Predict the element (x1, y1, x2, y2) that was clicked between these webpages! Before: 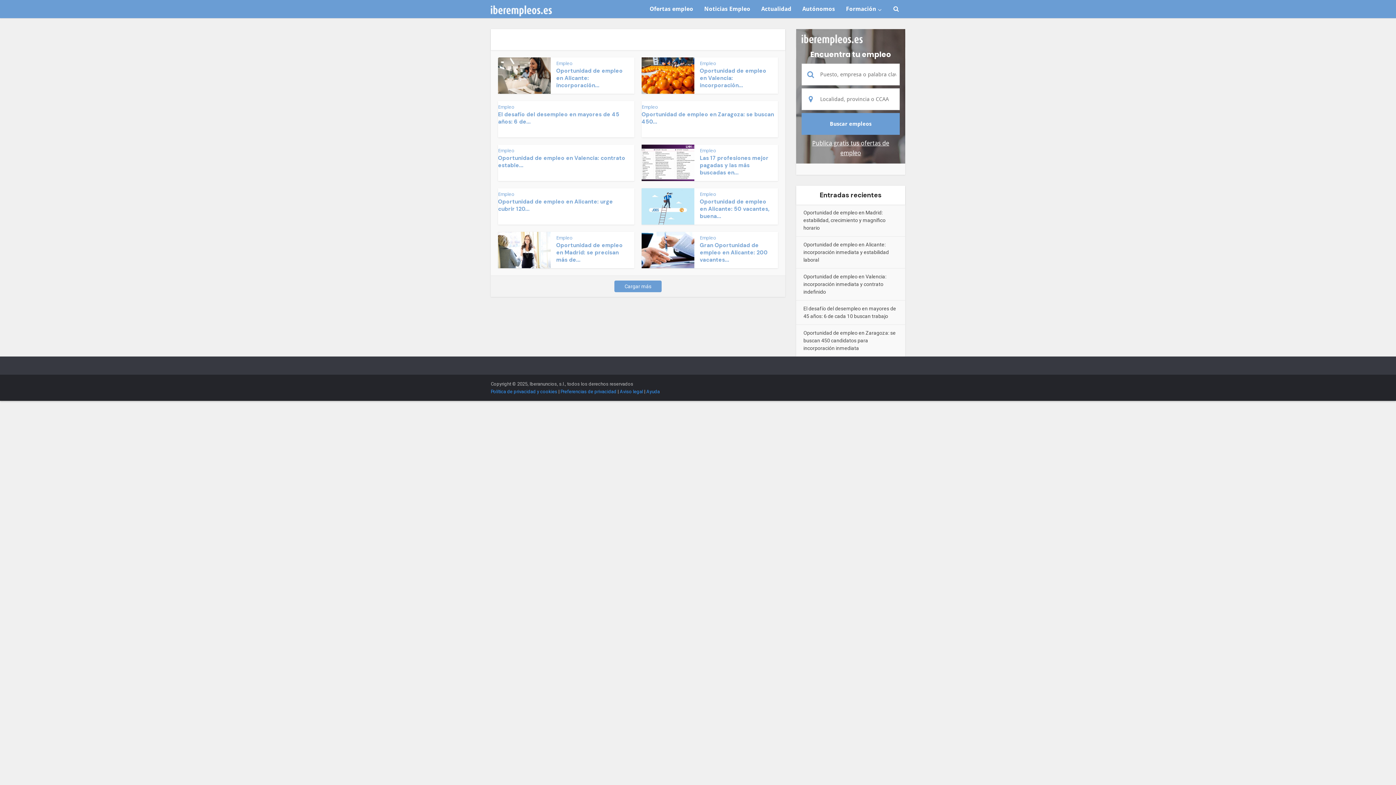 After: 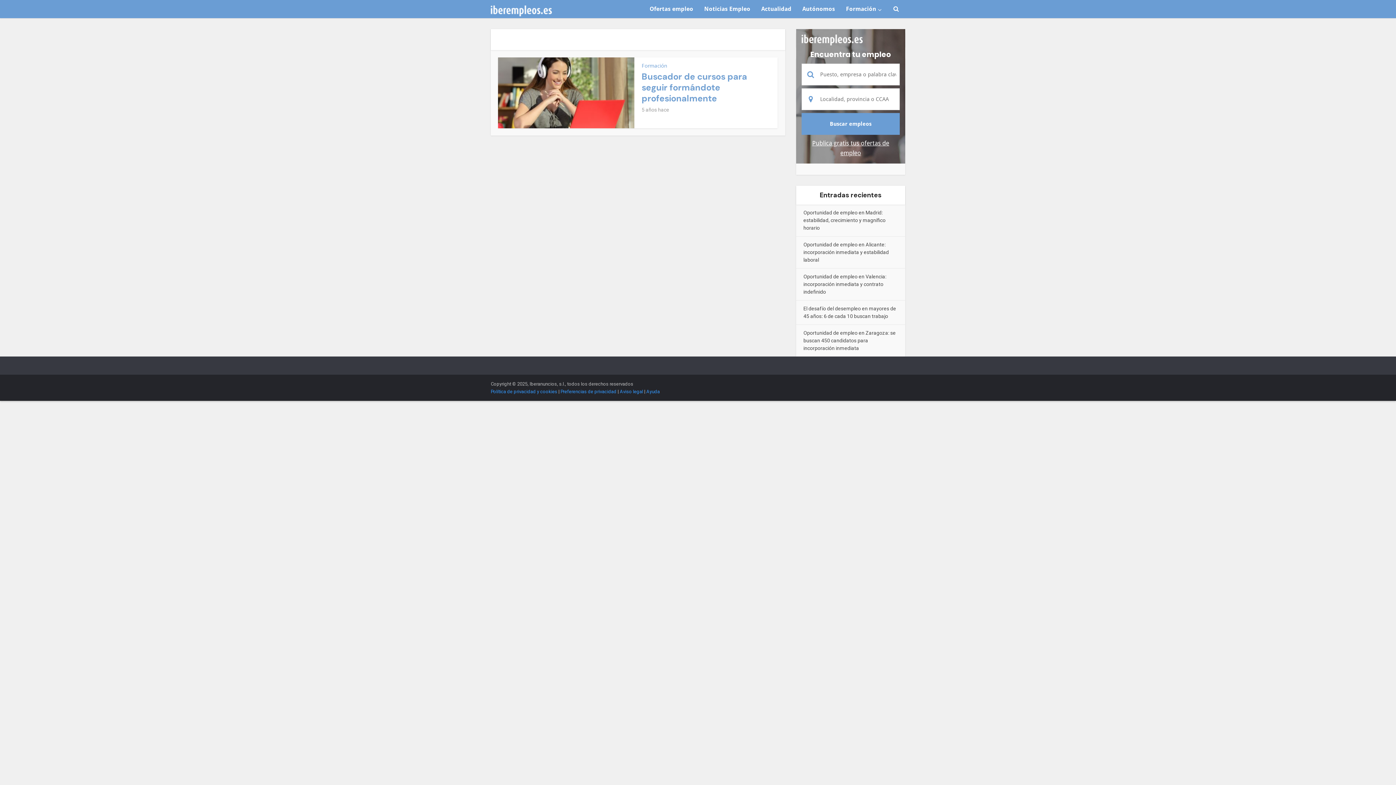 Action: label: Formación bbox: (840, 0, 887, 18)